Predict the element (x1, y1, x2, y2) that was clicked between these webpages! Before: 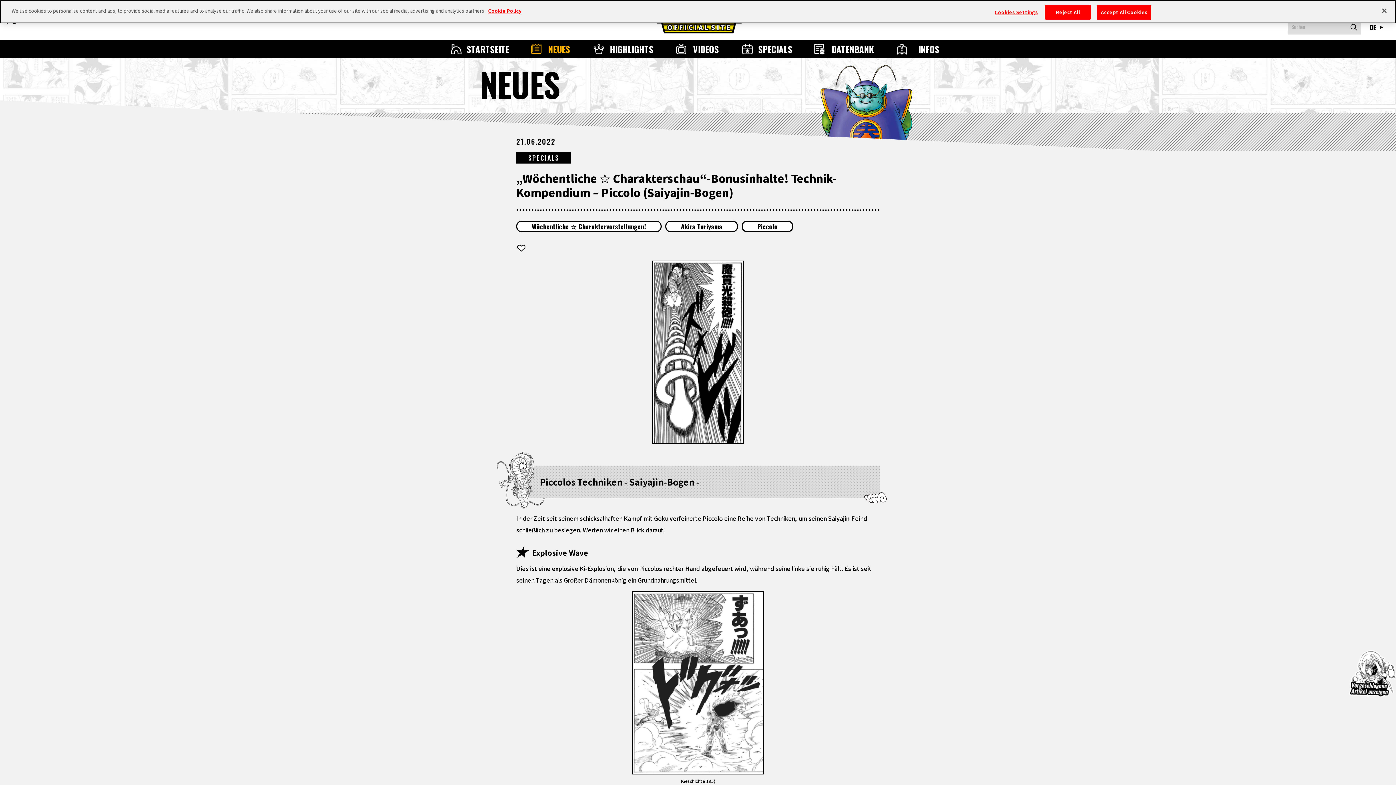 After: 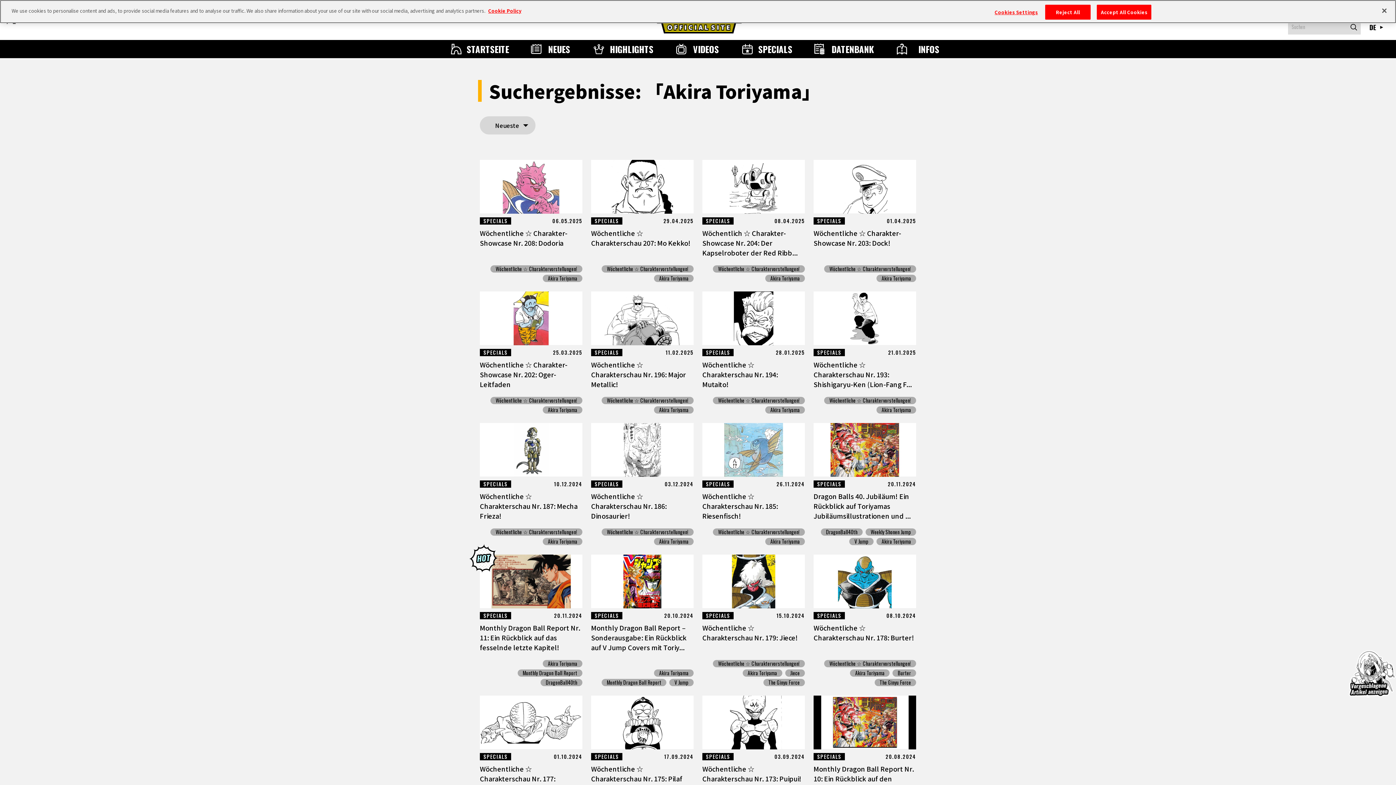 Action: bbox: (665, 220, 738, 232) label: Akira Toriyama